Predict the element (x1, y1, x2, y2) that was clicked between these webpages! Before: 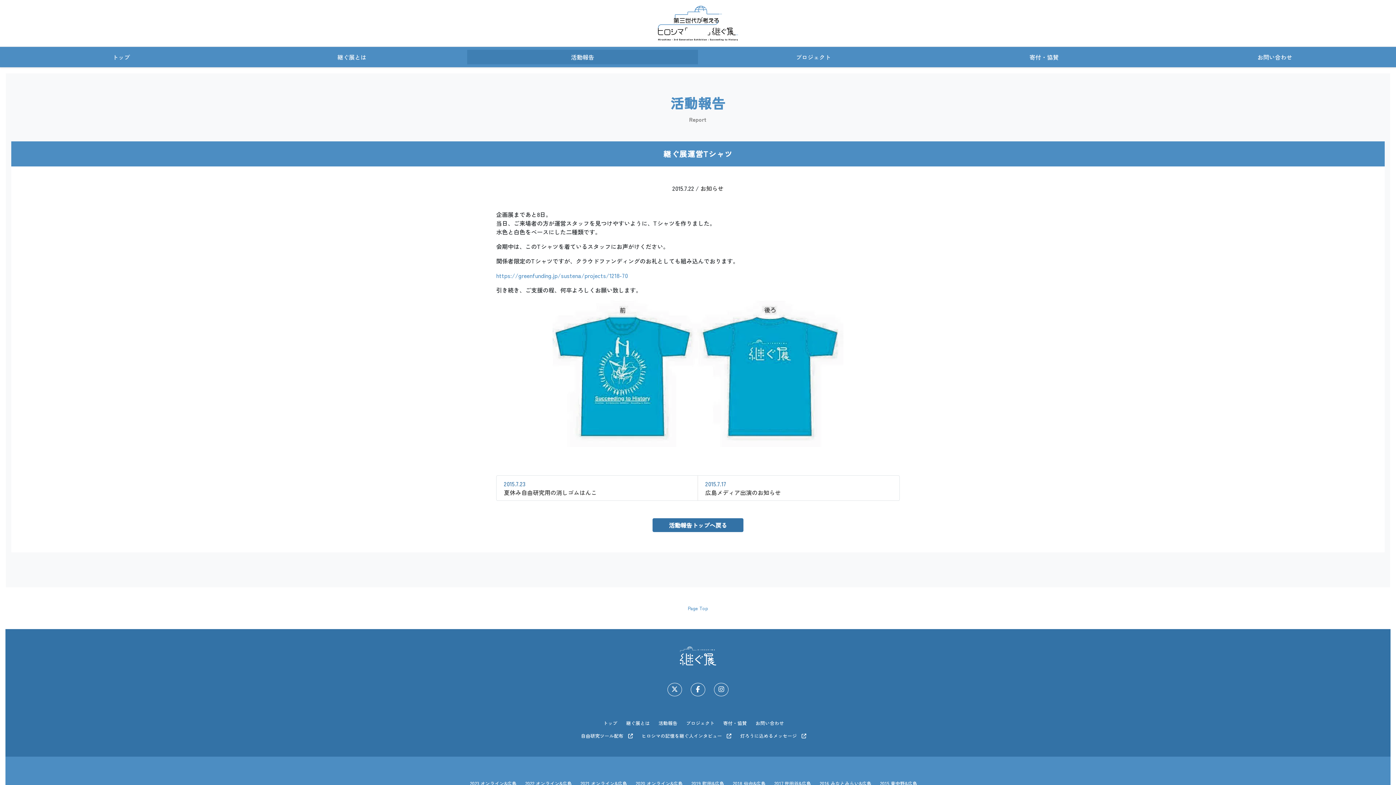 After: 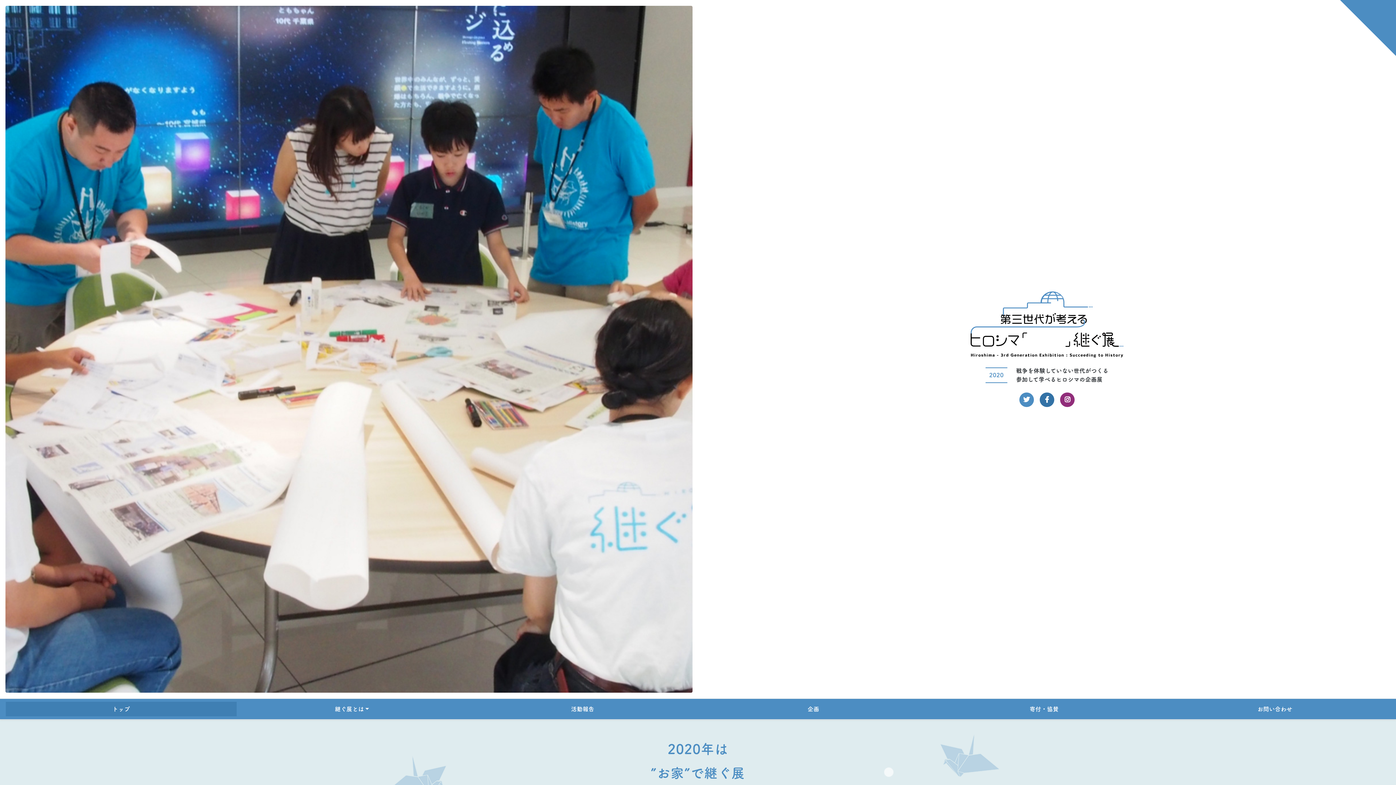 Action: bbox: (636, 774, 682, 787) label: 2020 オンライン&広島